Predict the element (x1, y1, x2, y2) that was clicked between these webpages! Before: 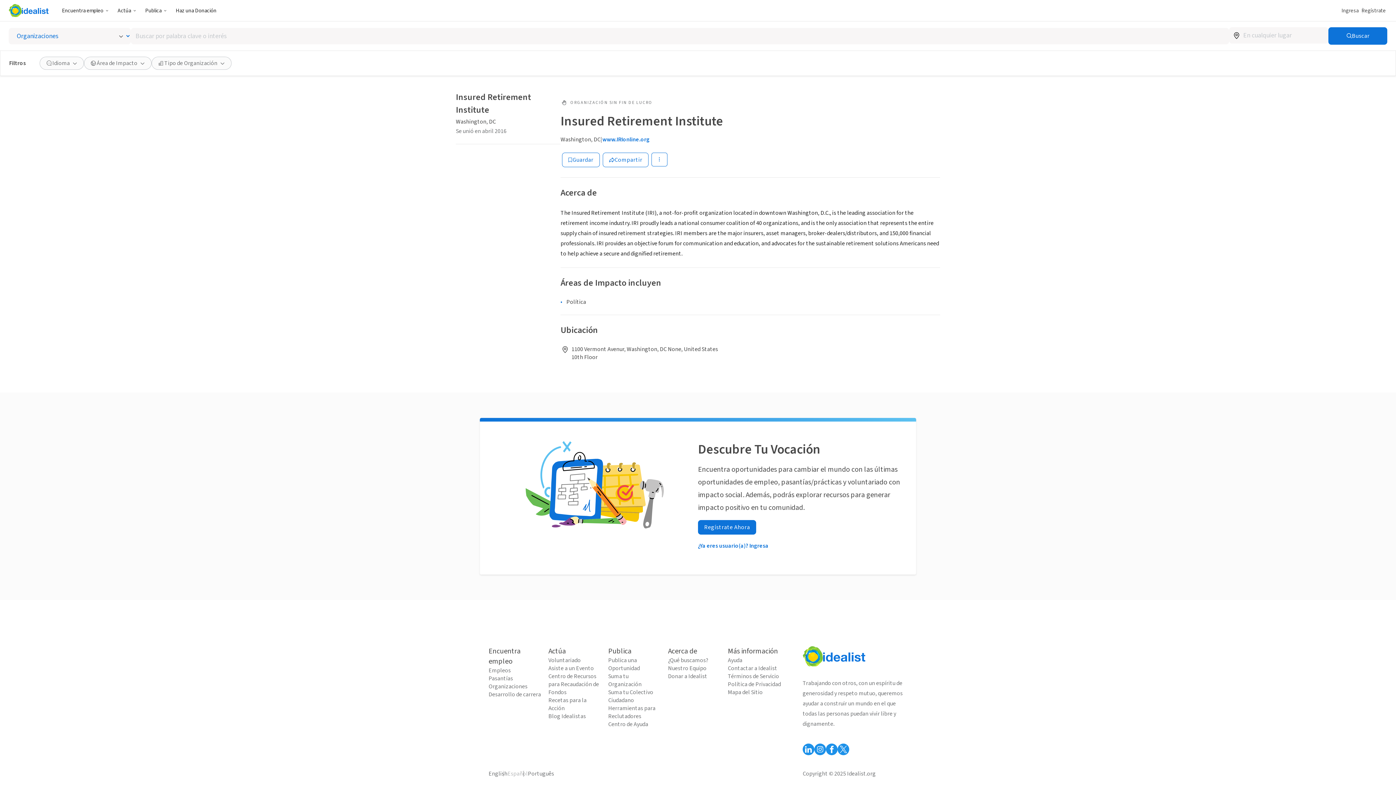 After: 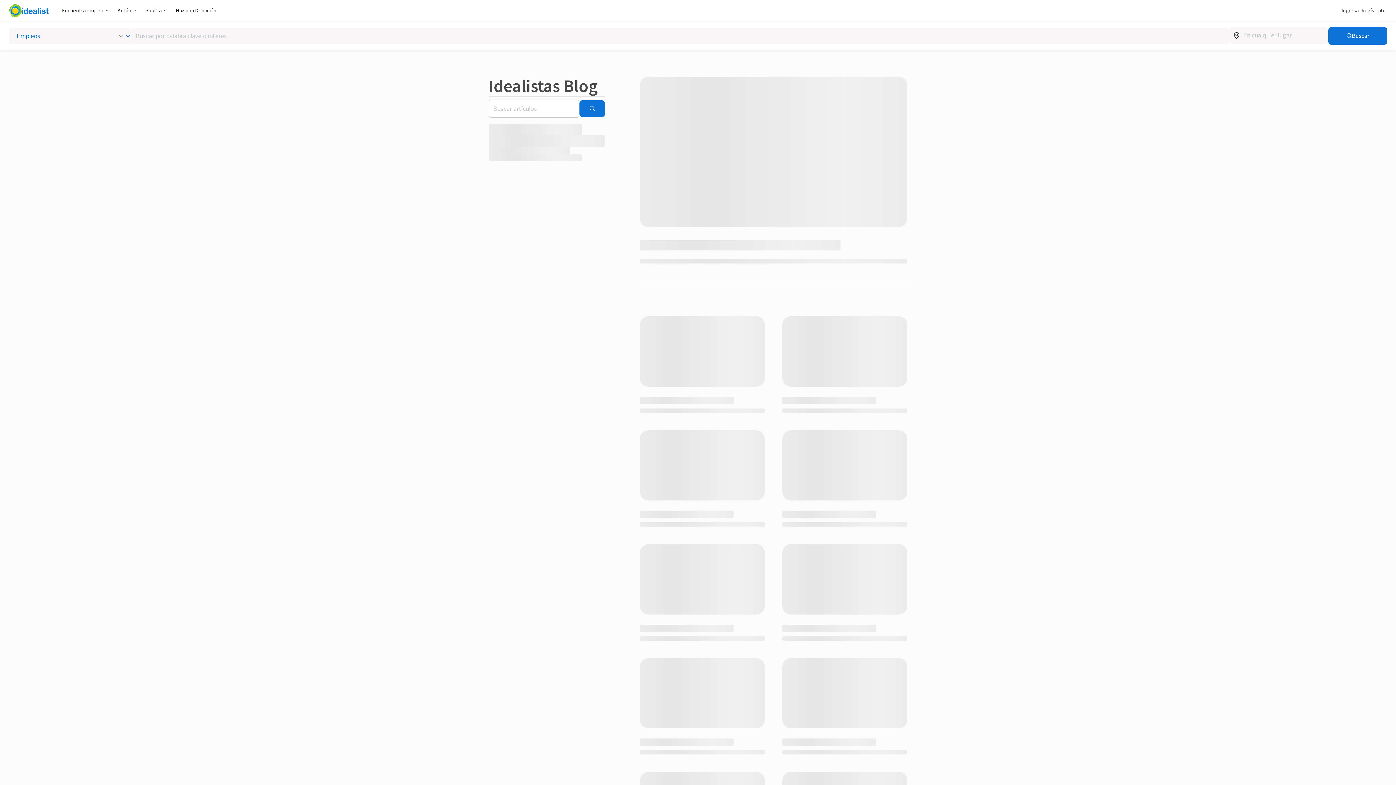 Action: label: Blog Idealistas bbox: (548, 712, 603, 720)